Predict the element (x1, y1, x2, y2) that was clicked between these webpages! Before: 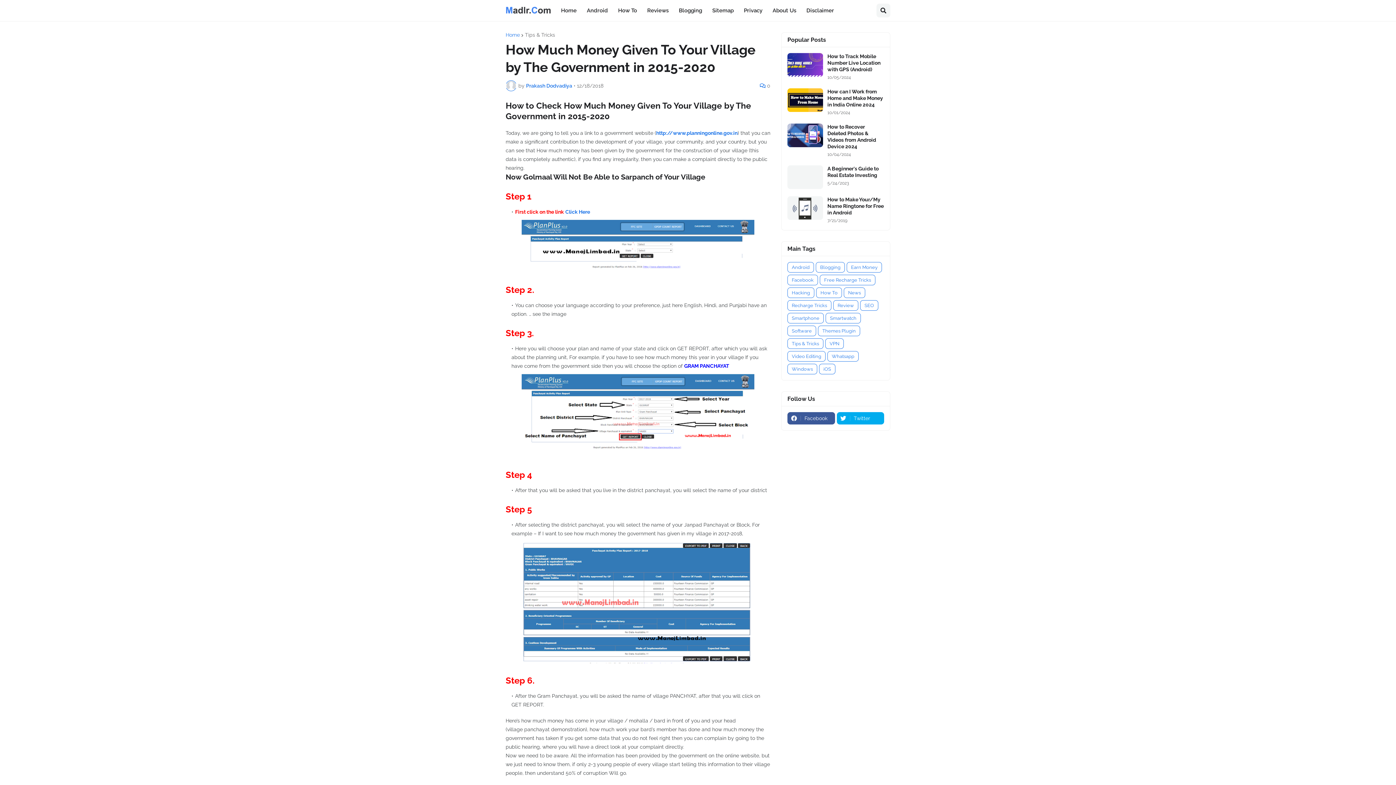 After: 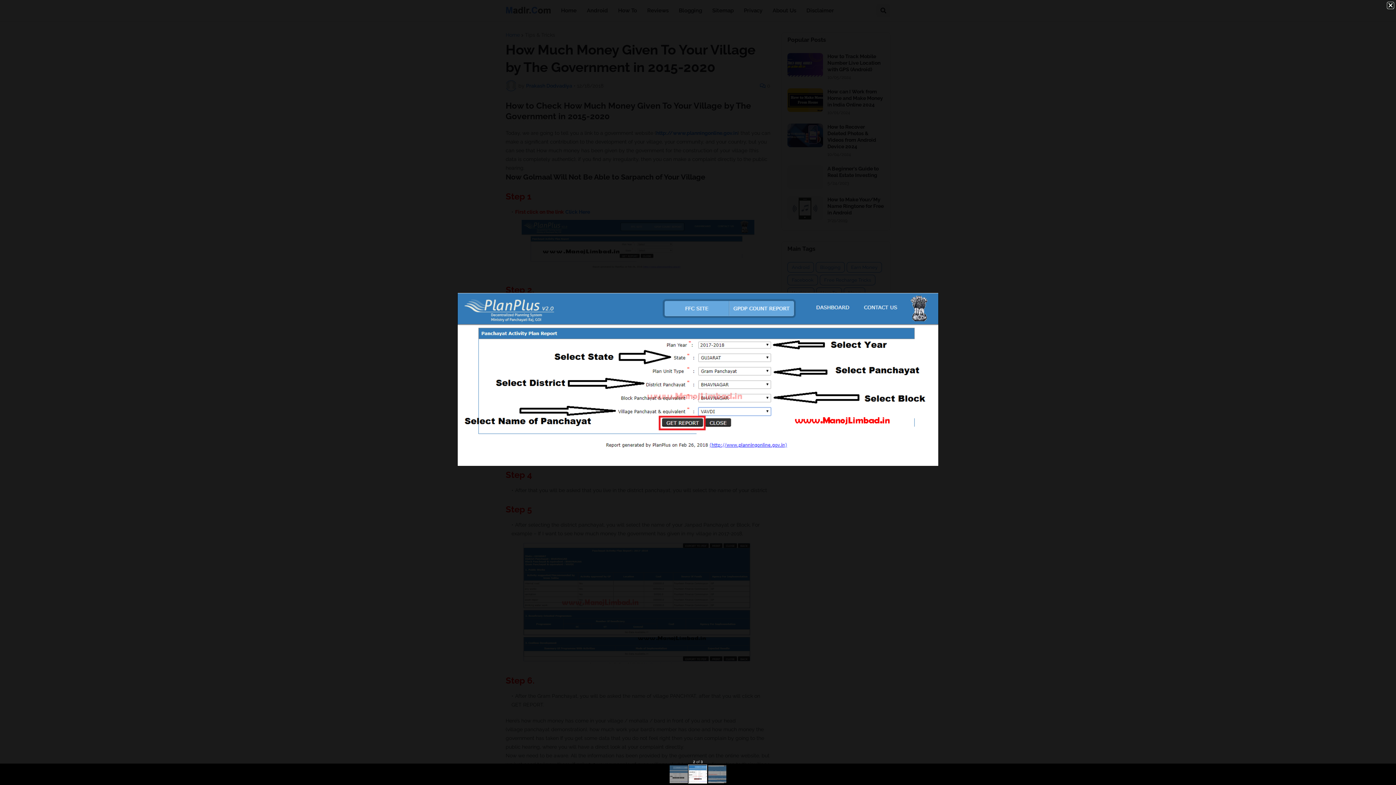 Action: bbox: (521, 453, 754, 458)